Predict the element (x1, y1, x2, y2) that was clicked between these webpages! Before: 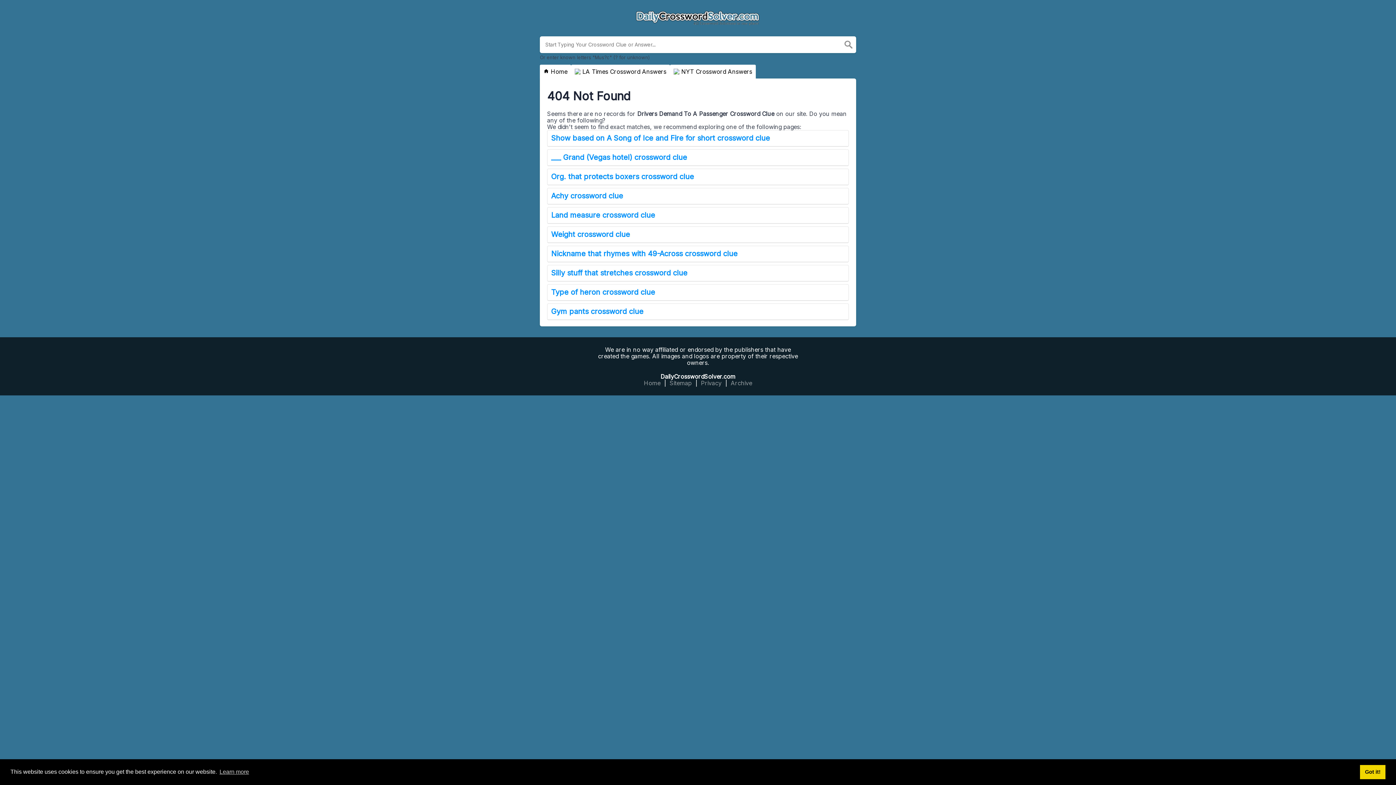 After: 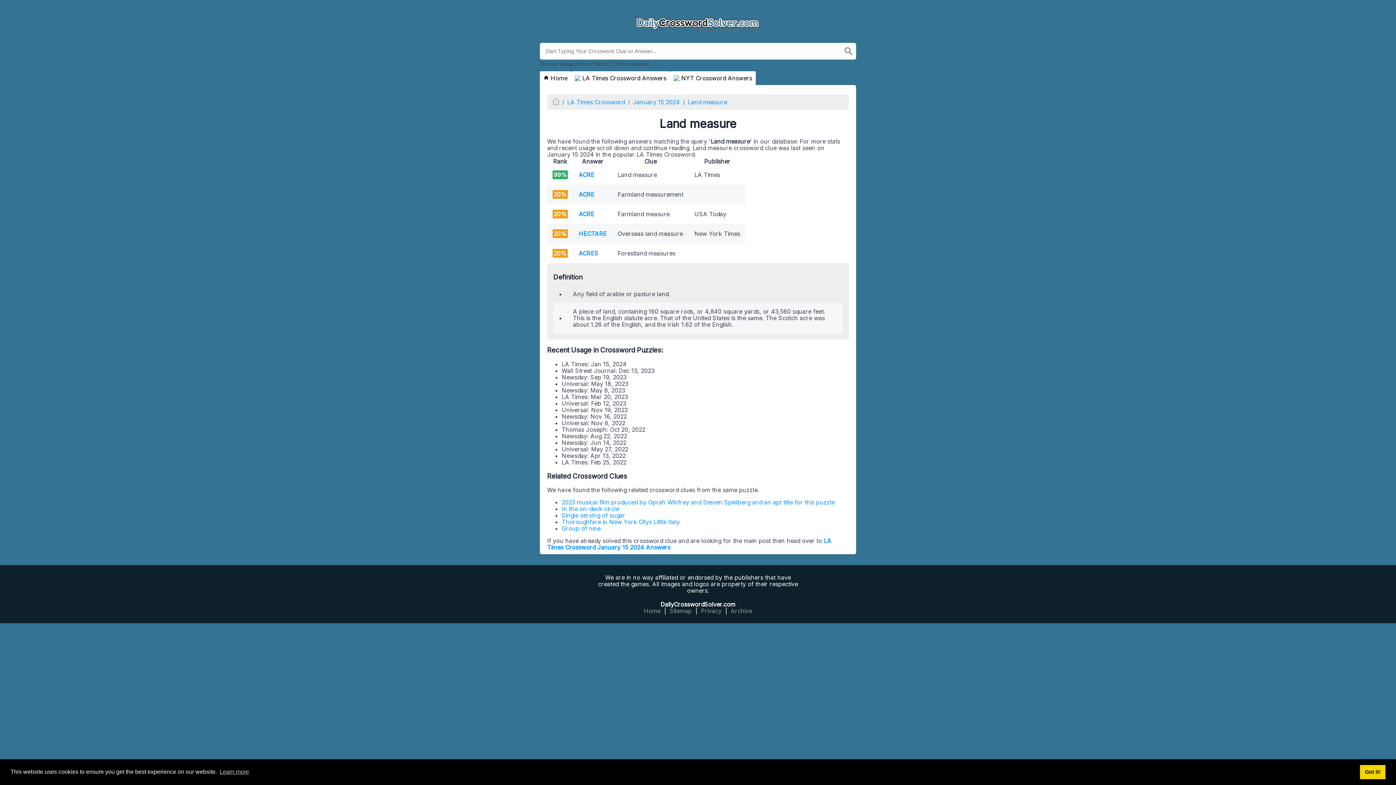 Action: bbox: (547, 207, 849, 224) label: Land measure crossword clue